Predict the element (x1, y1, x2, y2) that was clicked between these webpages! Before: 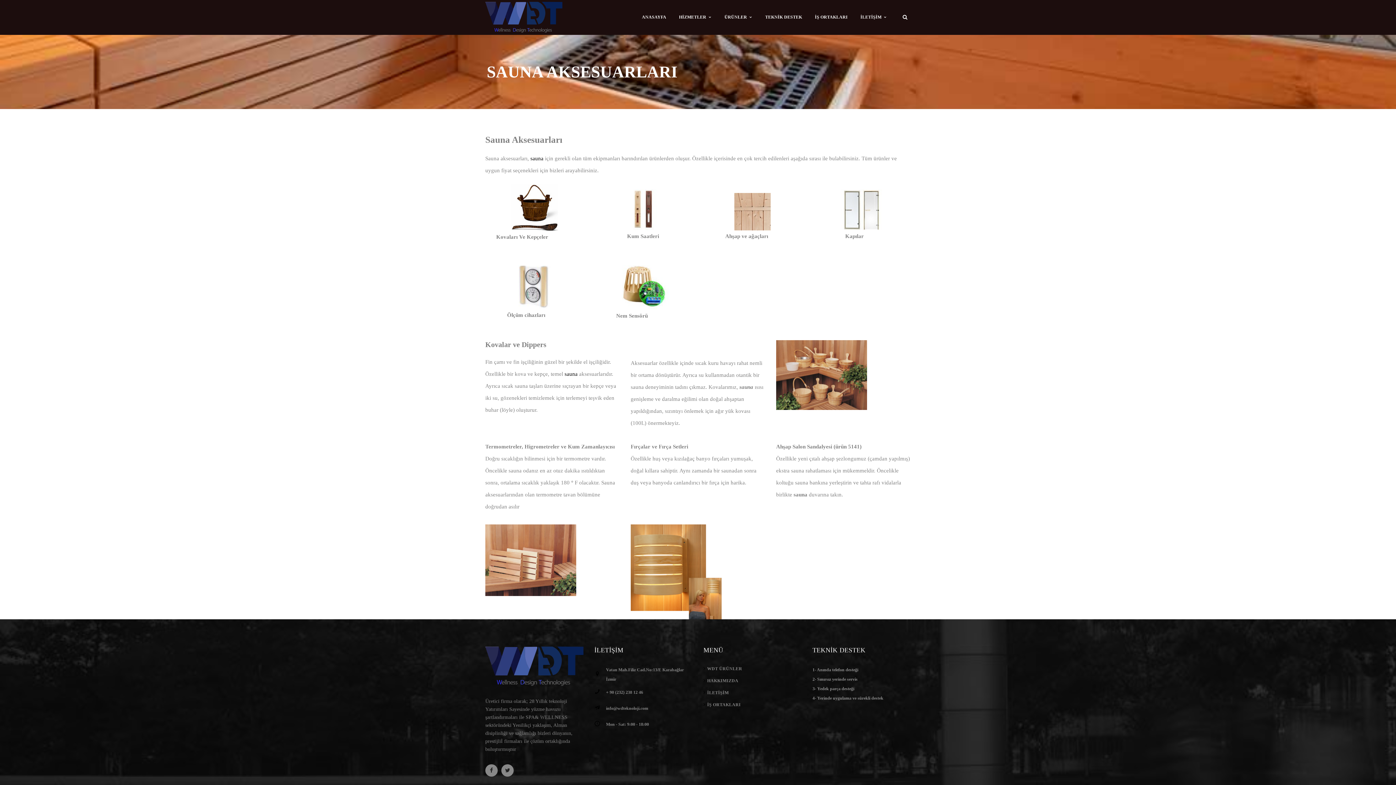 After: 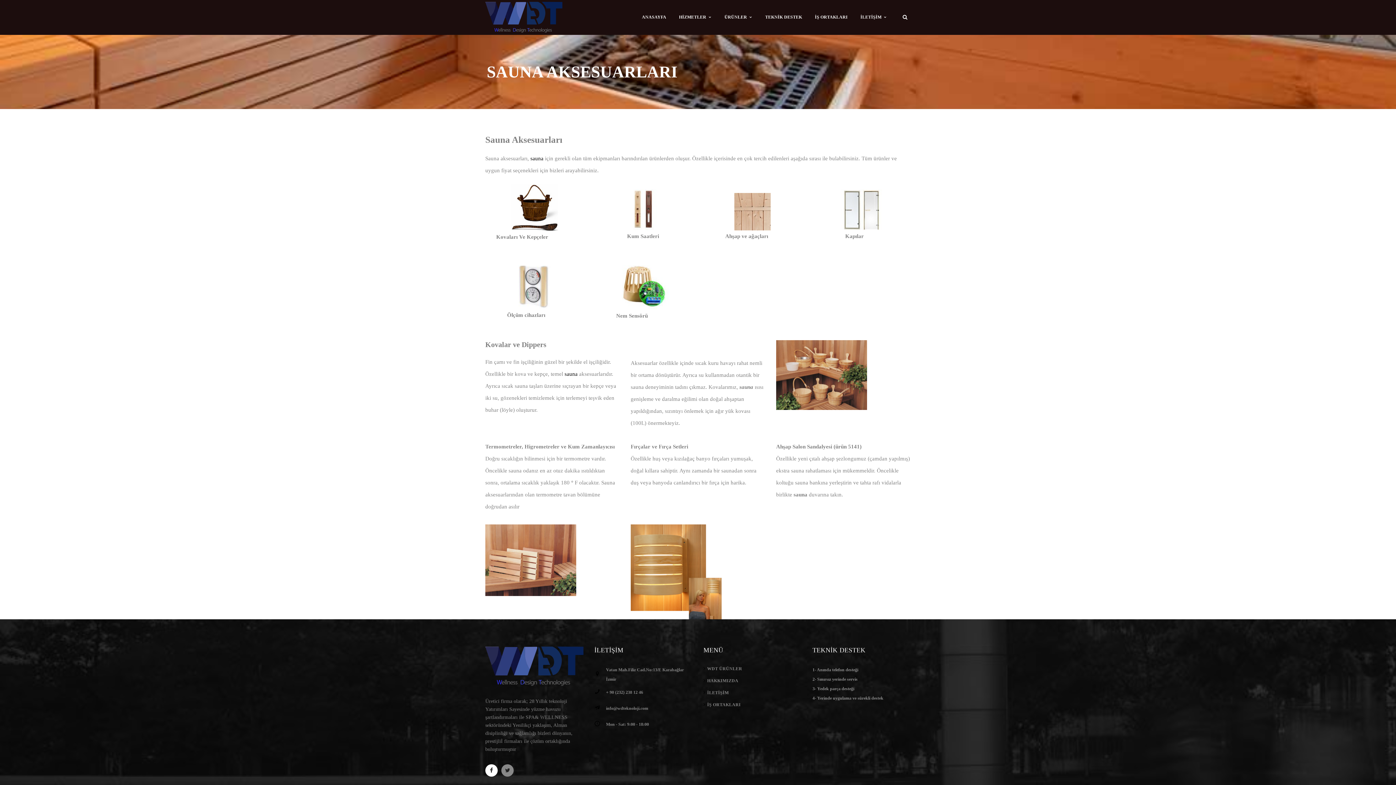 Action: bbox: (485, 764, 497, 777)